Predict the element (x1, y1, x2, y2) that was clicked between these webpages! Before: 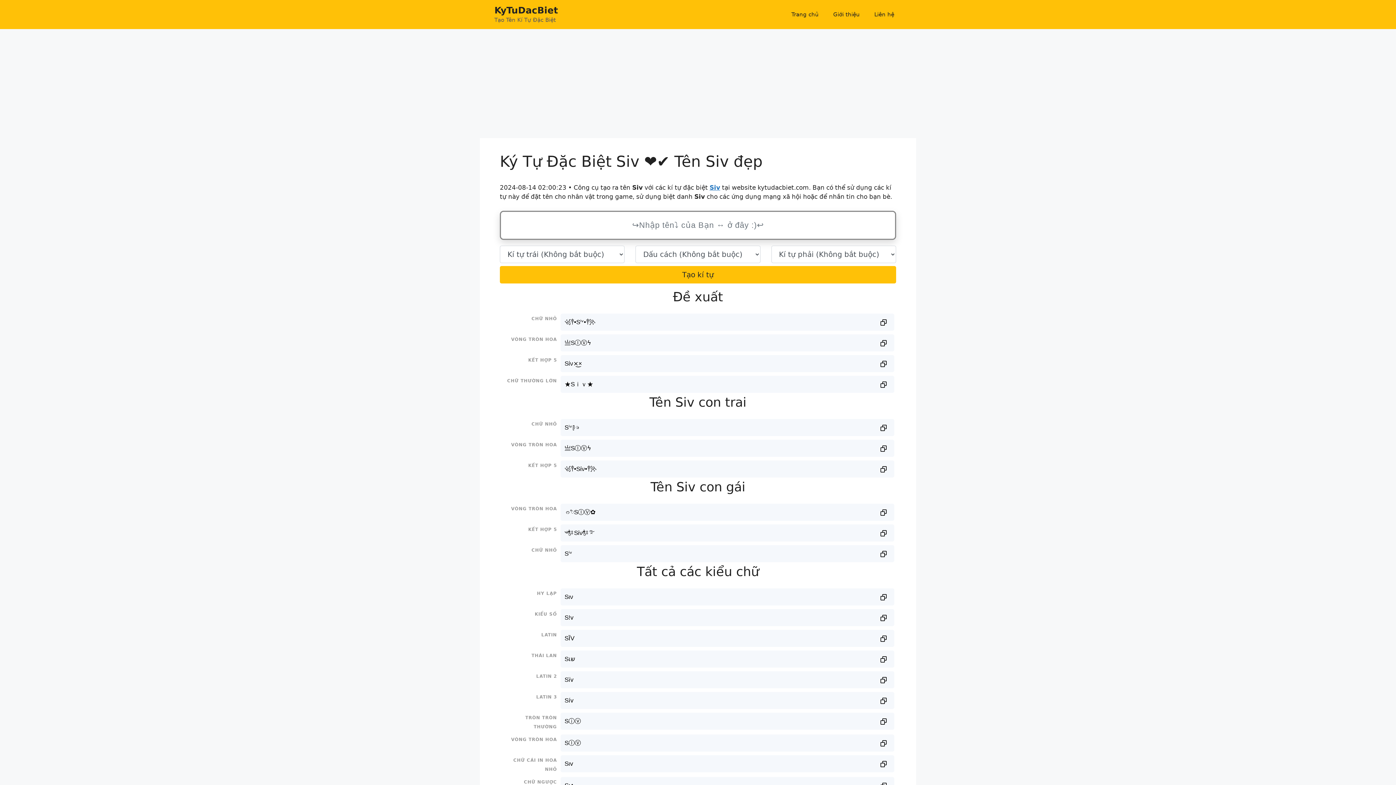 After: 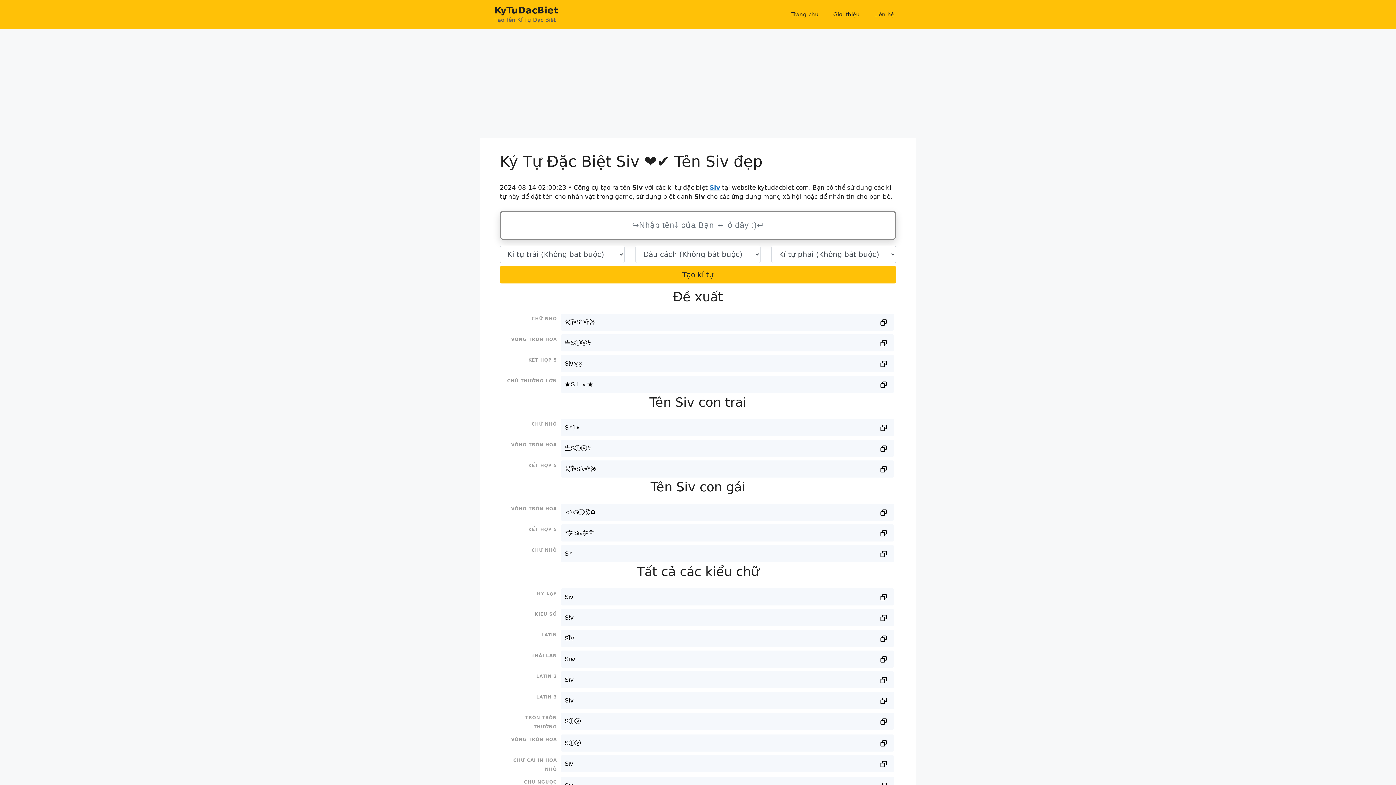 Action: bbox: (709, 184, 720, 191) label: Siv